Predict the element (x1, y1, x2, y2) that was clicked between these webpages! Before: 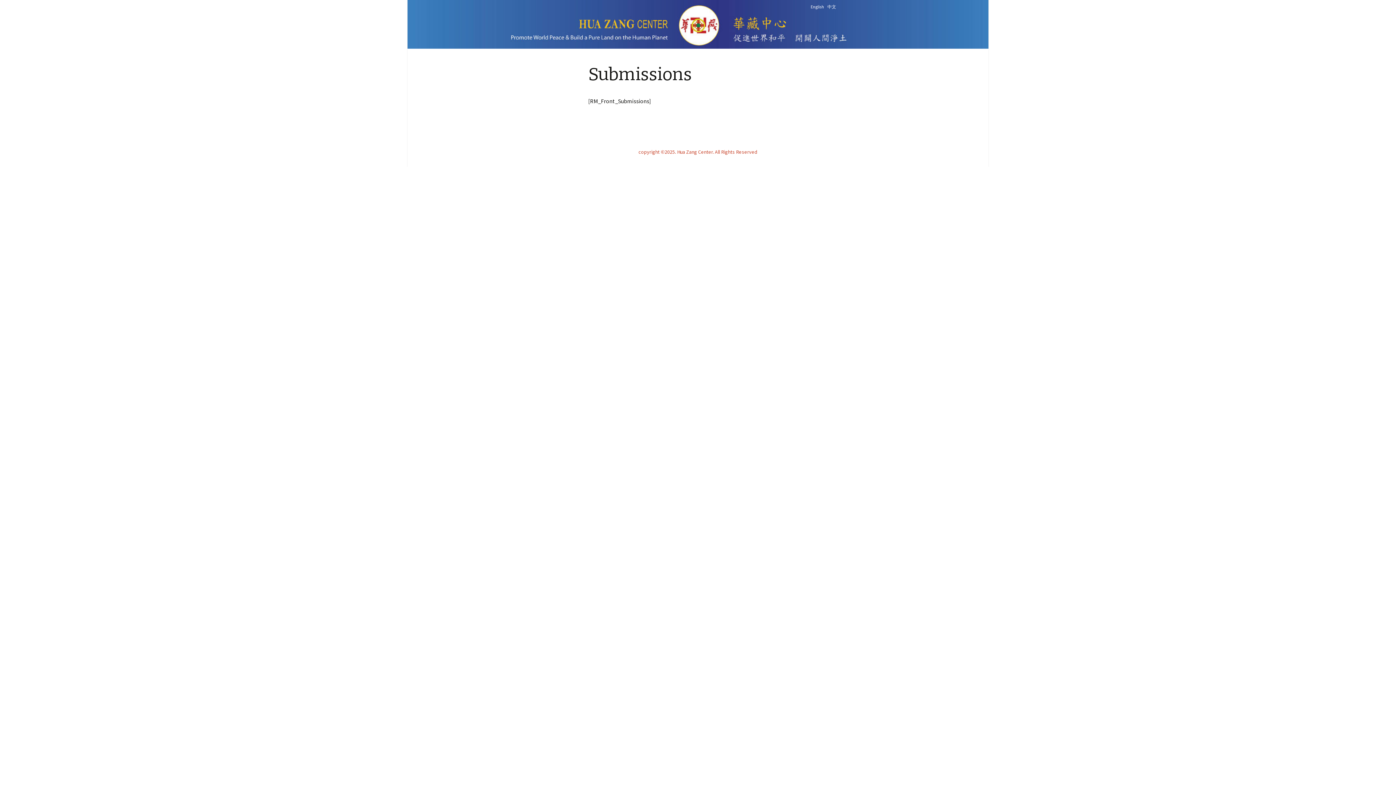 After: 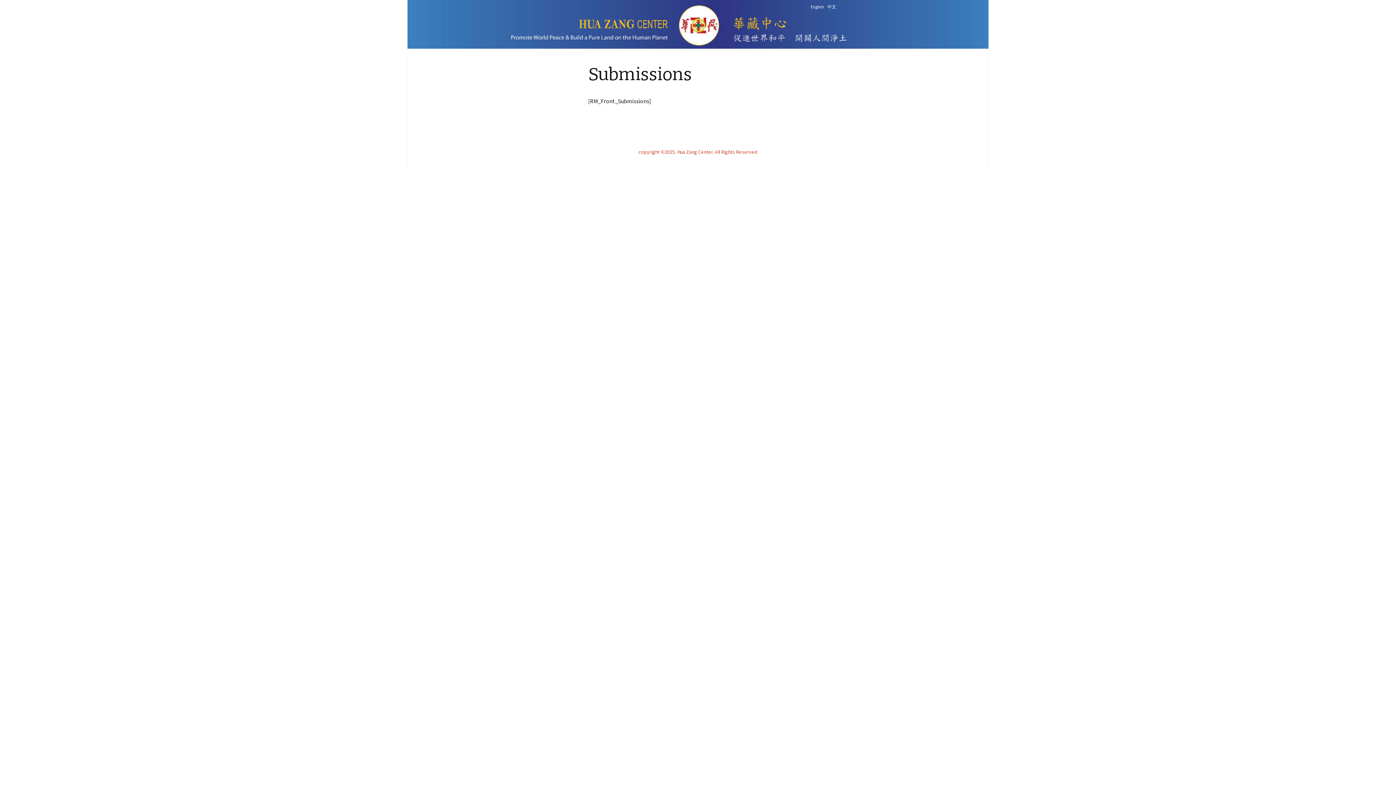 Action: bbox: (810, 4, 824, 9) label: English